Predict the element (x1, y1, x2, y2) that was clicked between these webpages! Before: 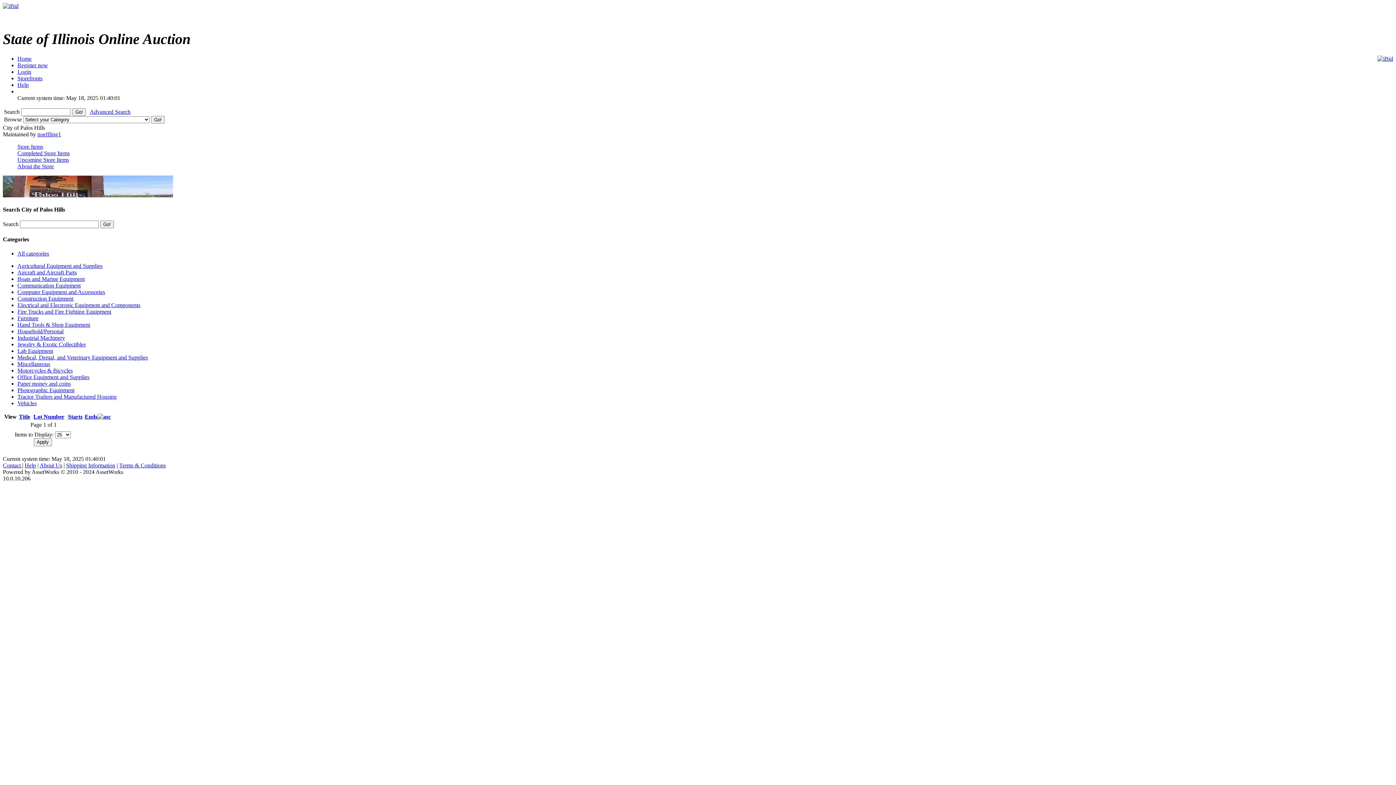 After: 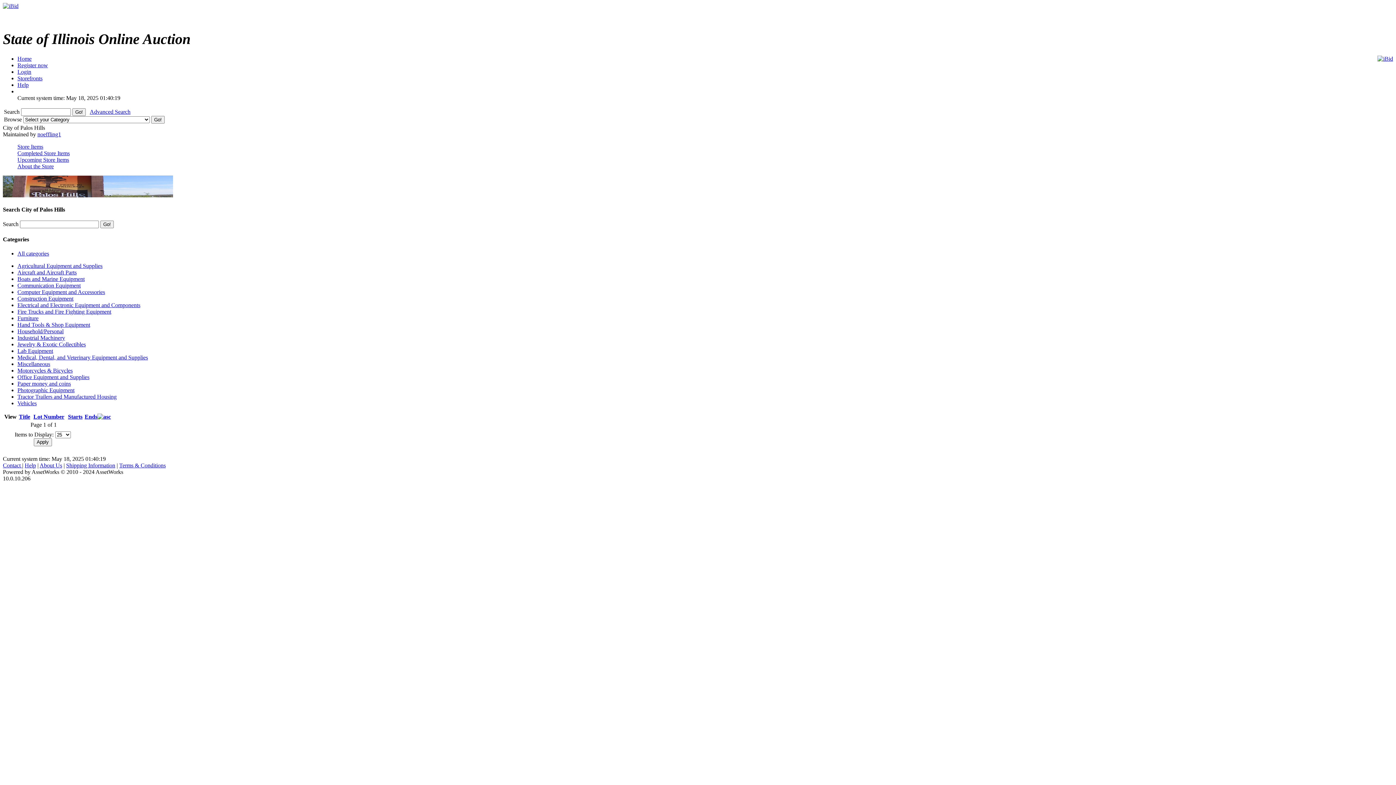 Action: label: Fire Trucks and Fire Fighting Equipment bbox: (17, 308, 111, 314)